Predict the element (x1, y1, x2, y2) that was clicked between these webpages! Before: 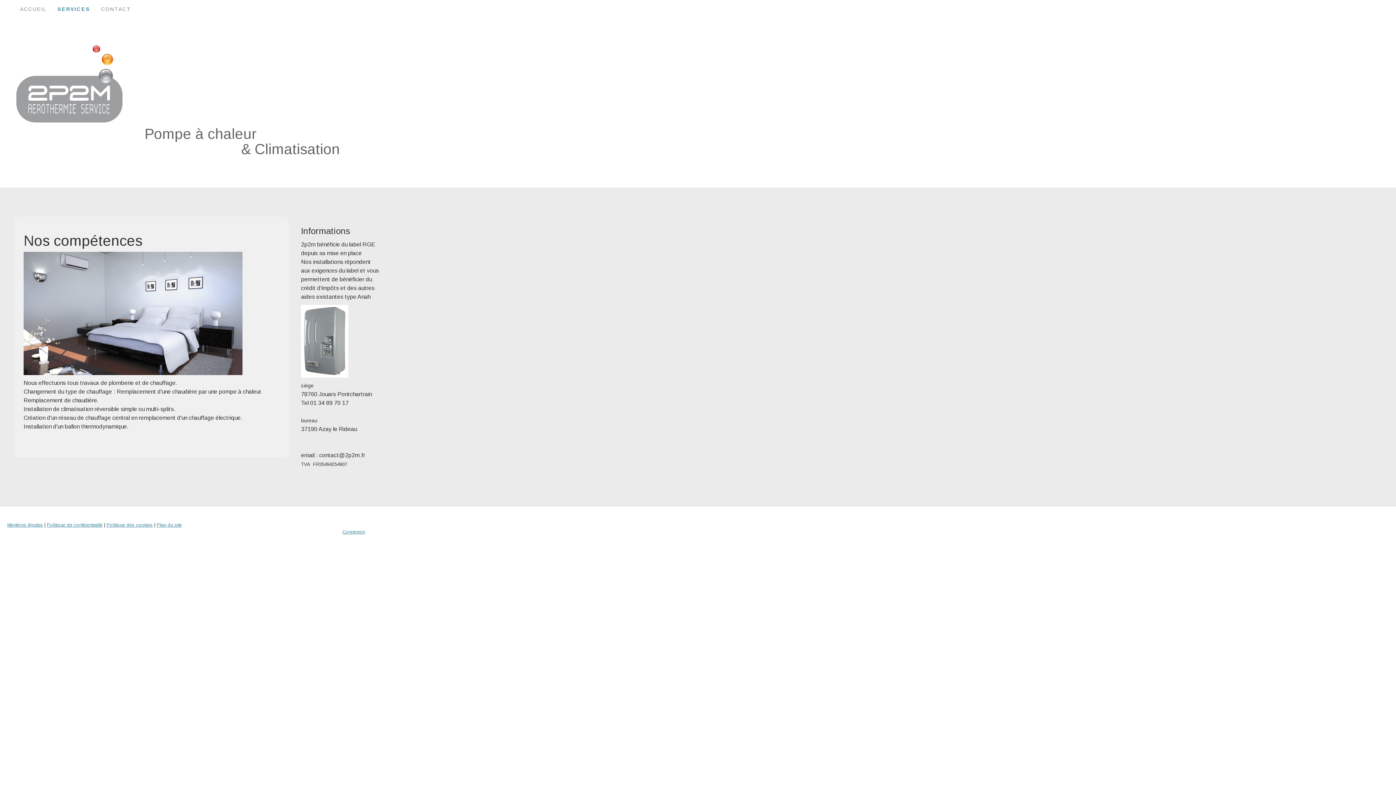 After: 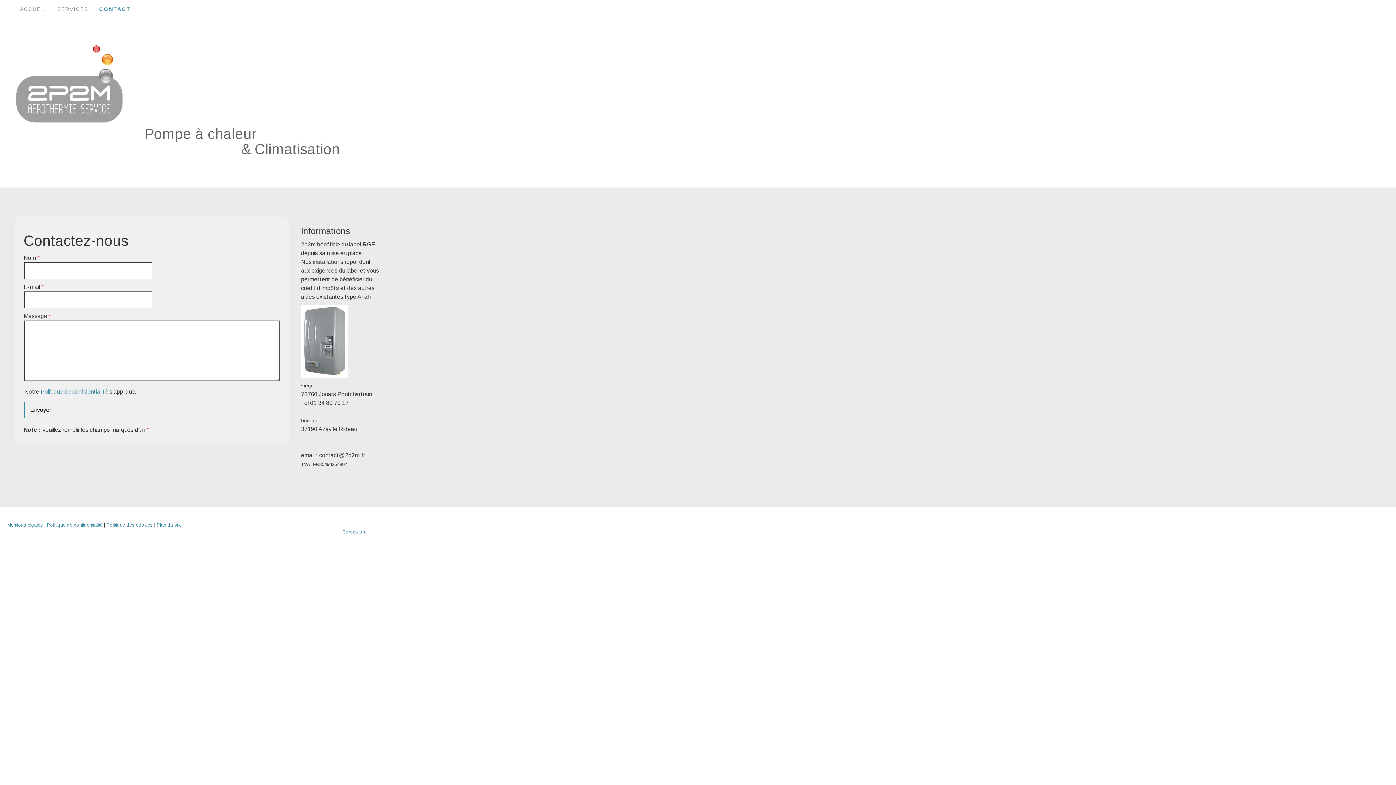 Action: label: CONTACT bbox: (95, 0, 136, 17)